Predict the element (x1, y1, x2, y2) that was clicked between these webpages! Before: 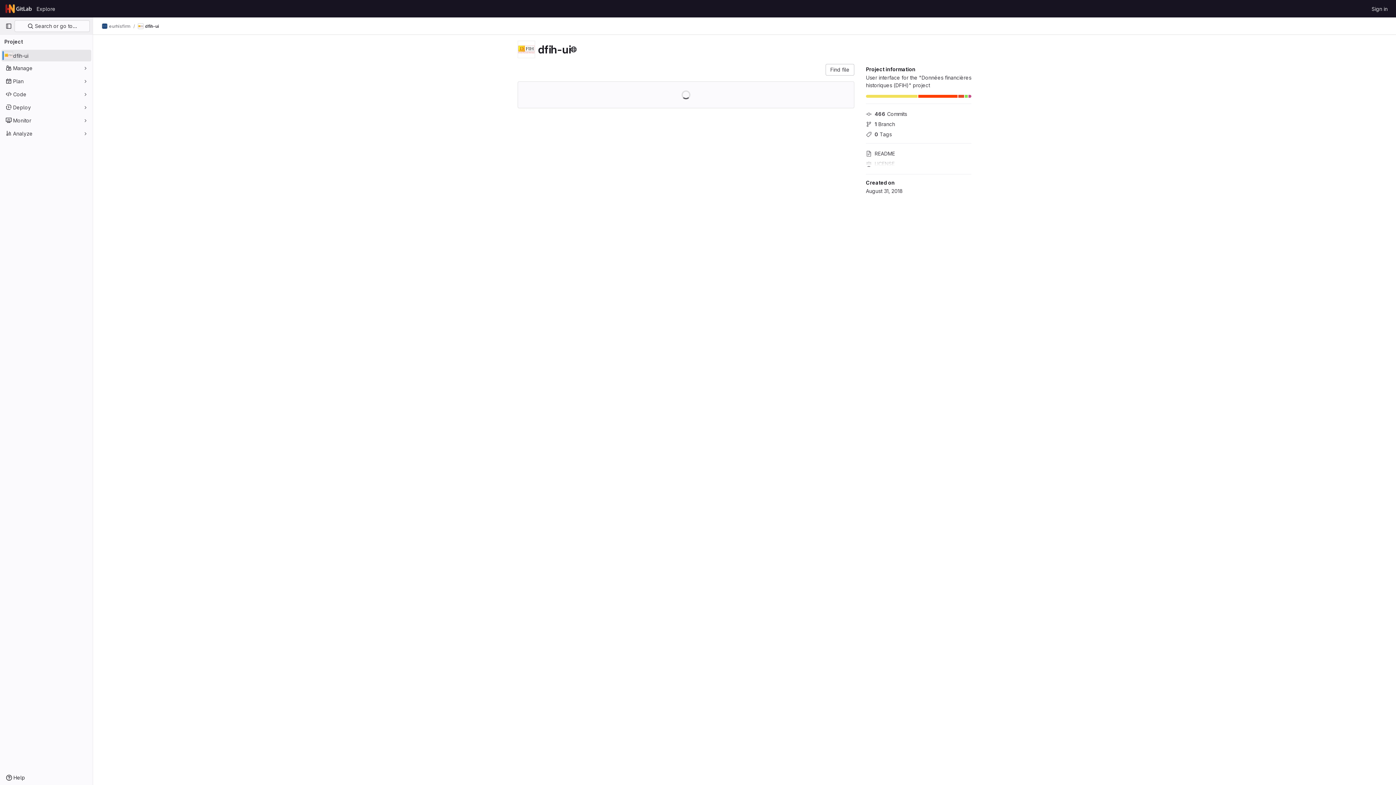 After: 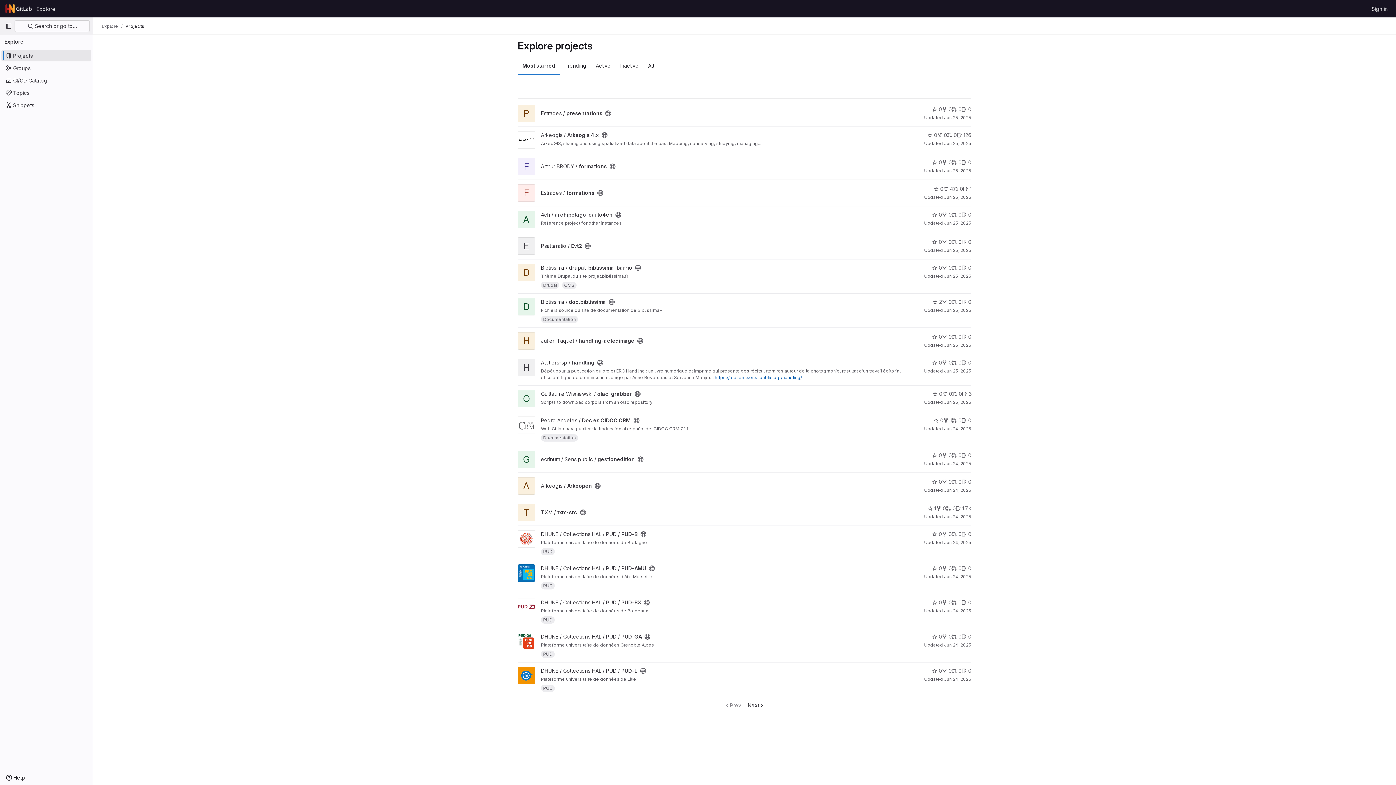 Action: bbox: (33, 2, 58, 14) label: Explore